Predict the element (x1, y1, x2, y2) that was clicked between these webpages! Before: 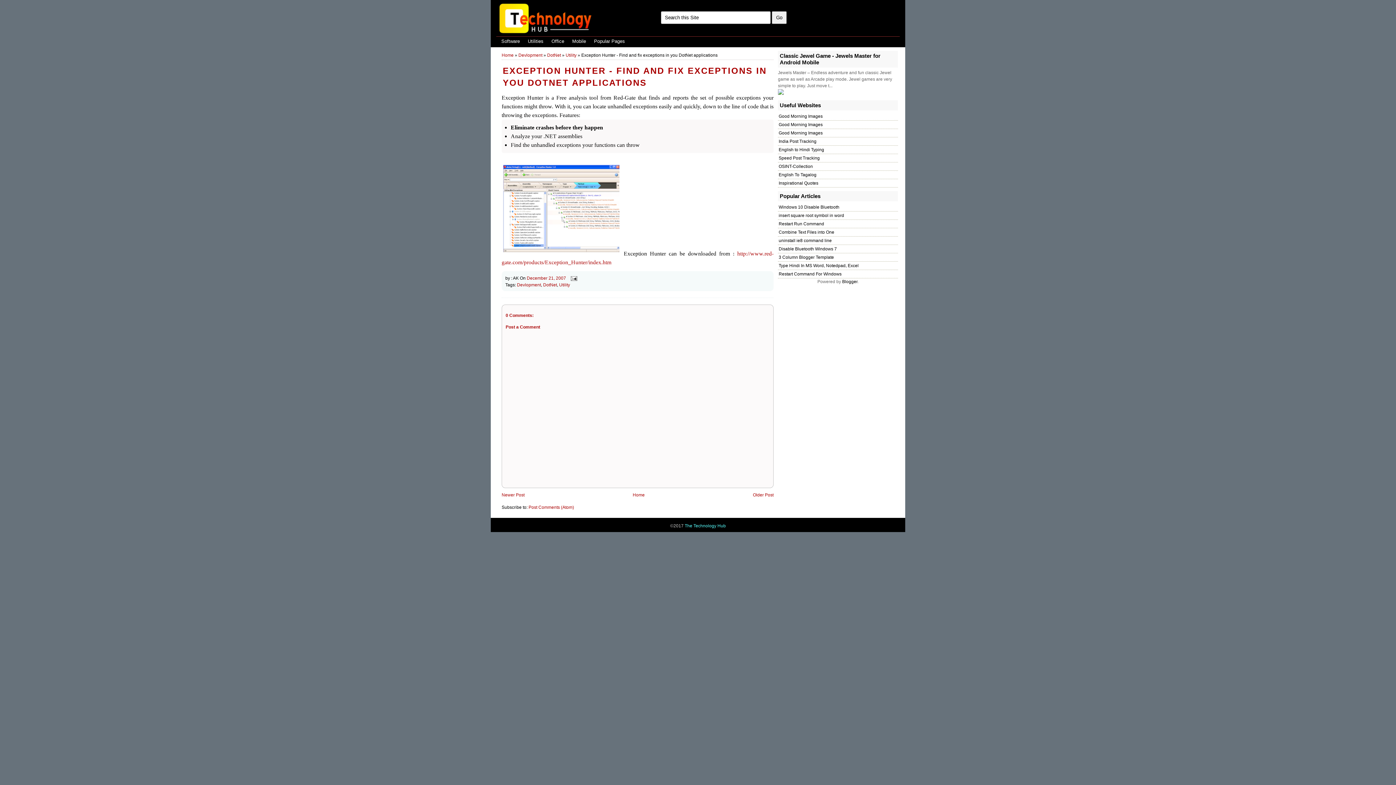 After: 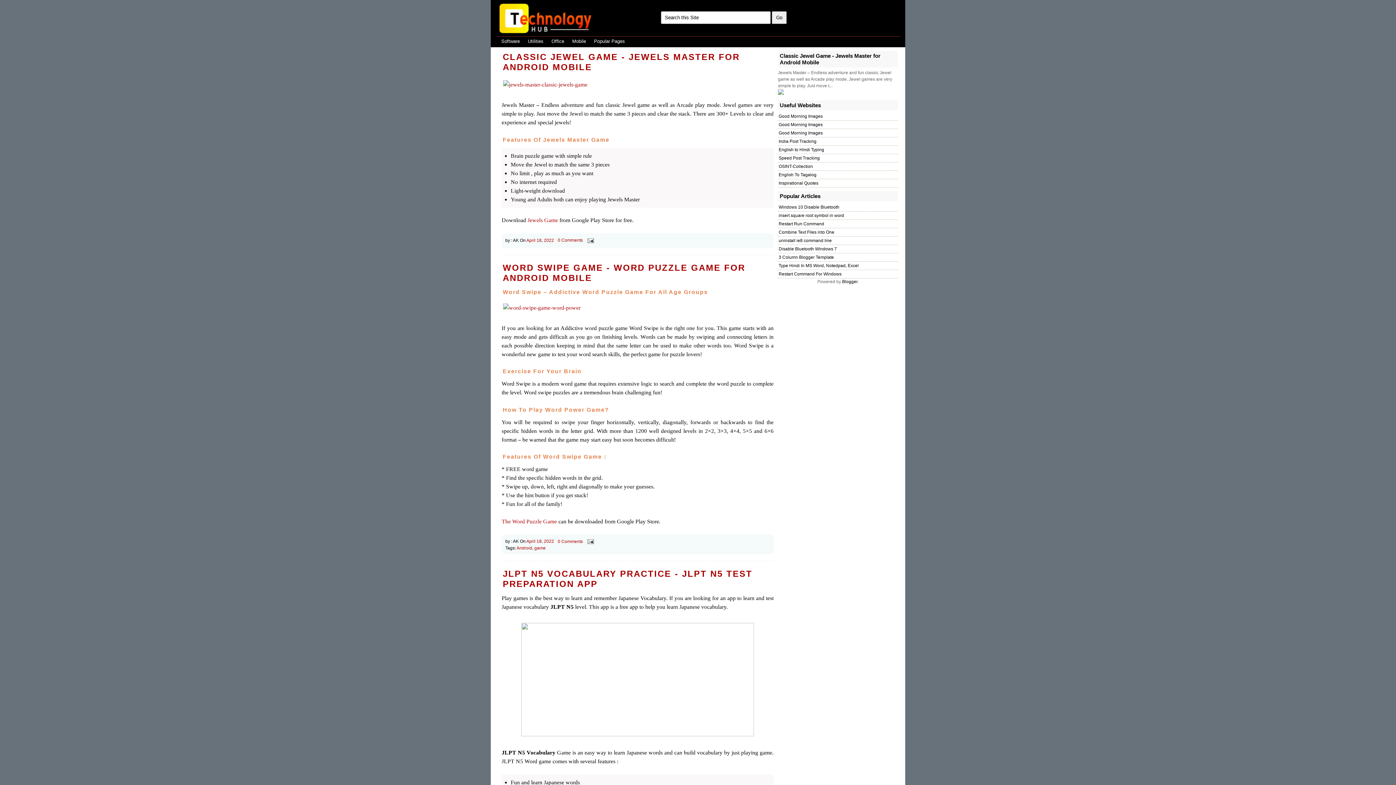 Action: label: The Technology Hub bbox: (684, 523, 726, 528)